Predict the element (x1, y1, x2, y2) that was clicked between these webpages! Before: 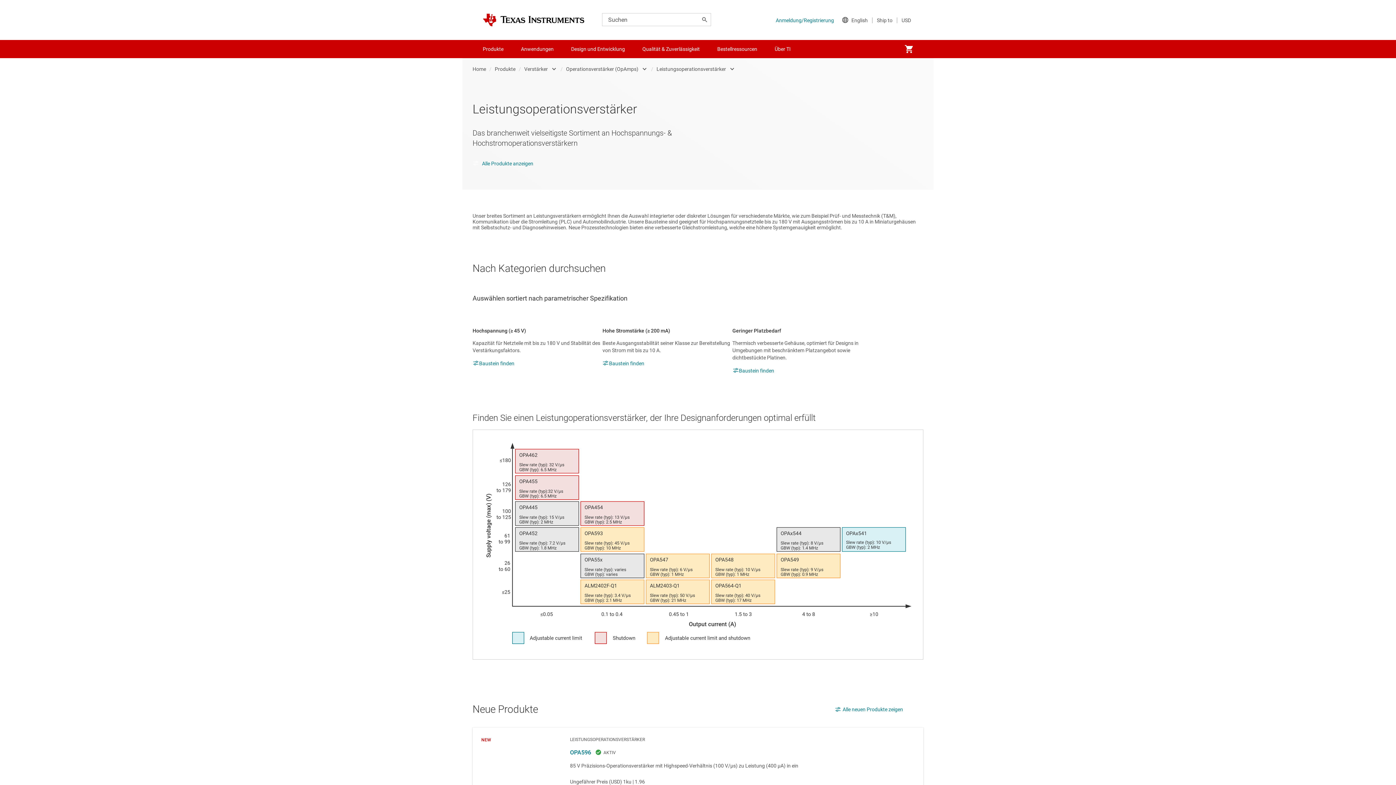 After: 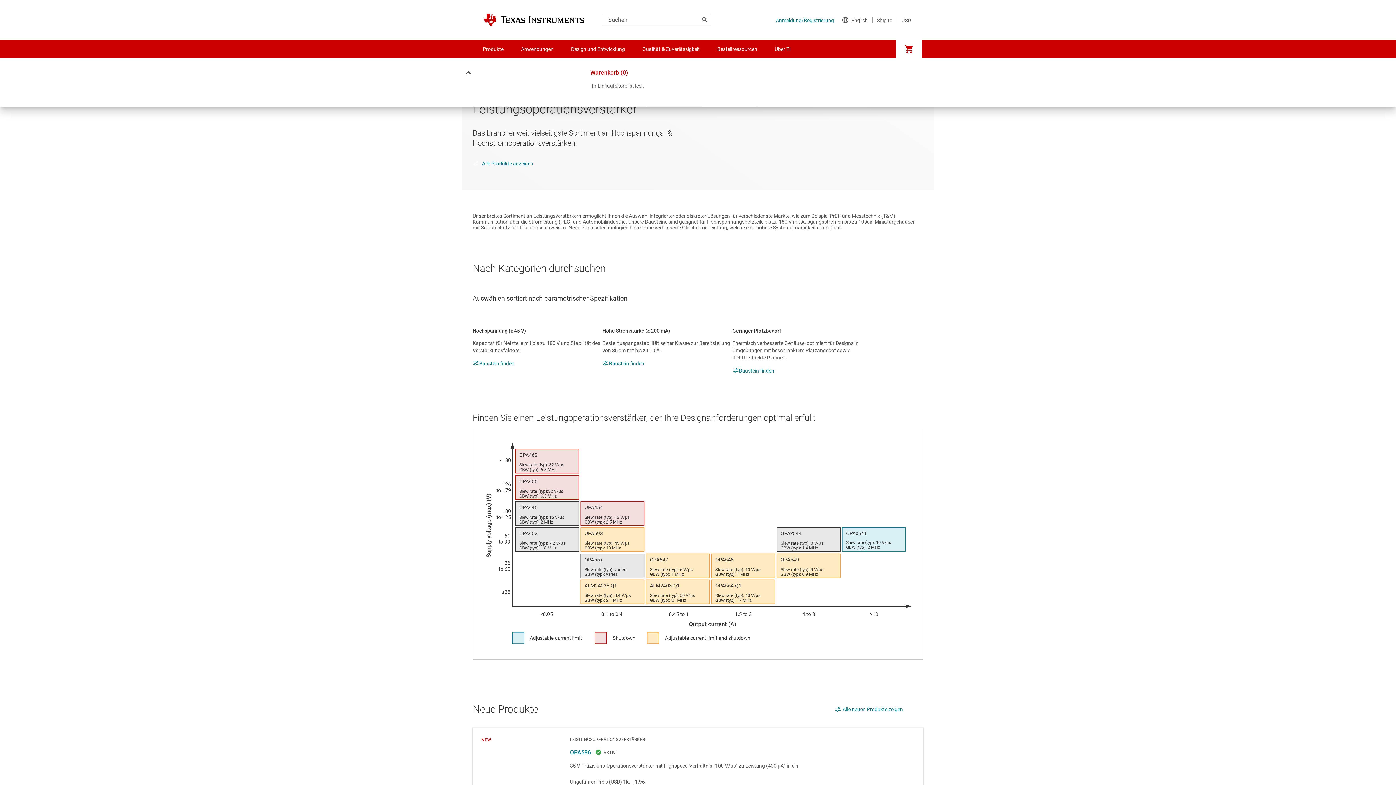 Action: label: My cart bbox: (896, 40, 922, 58)